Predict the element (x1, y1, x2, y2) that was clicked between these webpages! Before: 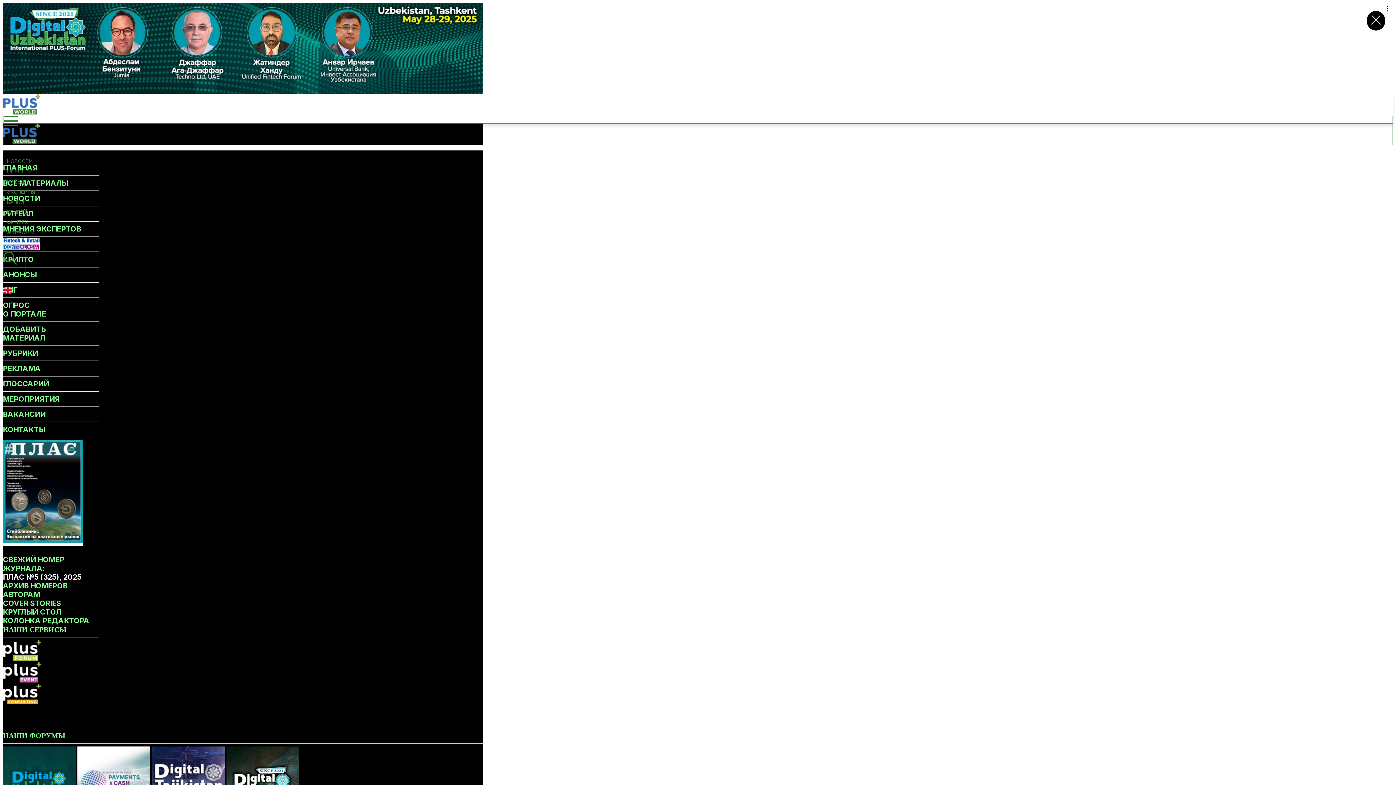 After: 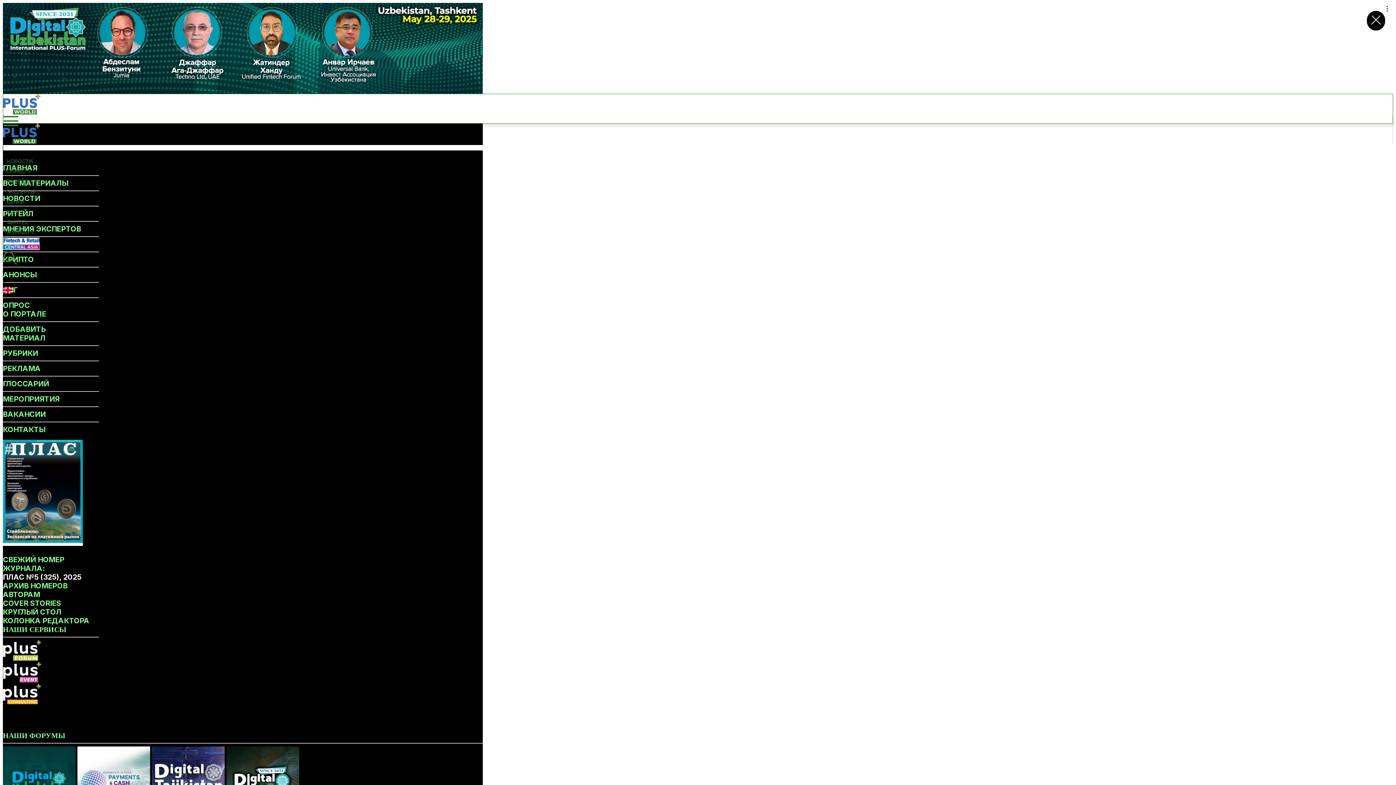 Action: label: ЖУРНАЛ  bbox: (6, 229, 35, 235)